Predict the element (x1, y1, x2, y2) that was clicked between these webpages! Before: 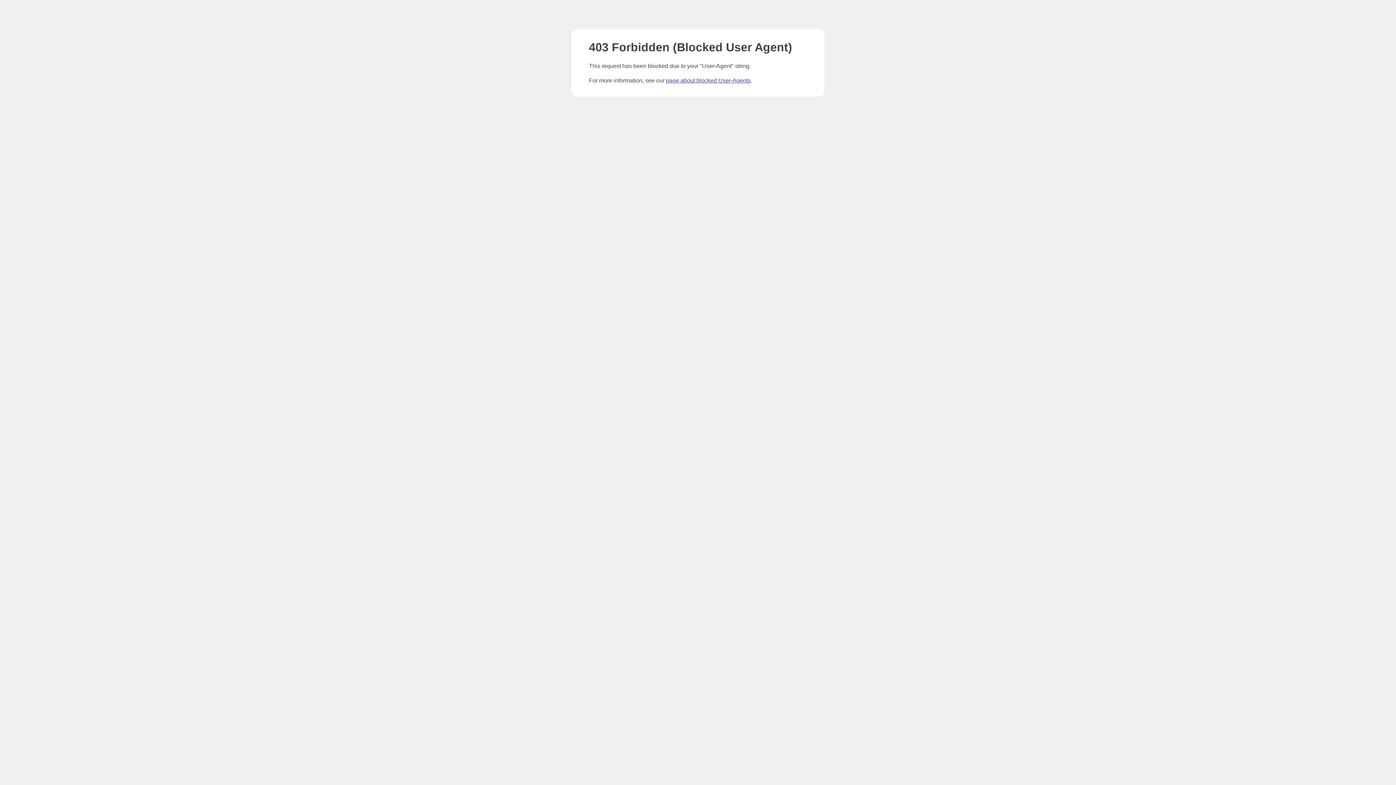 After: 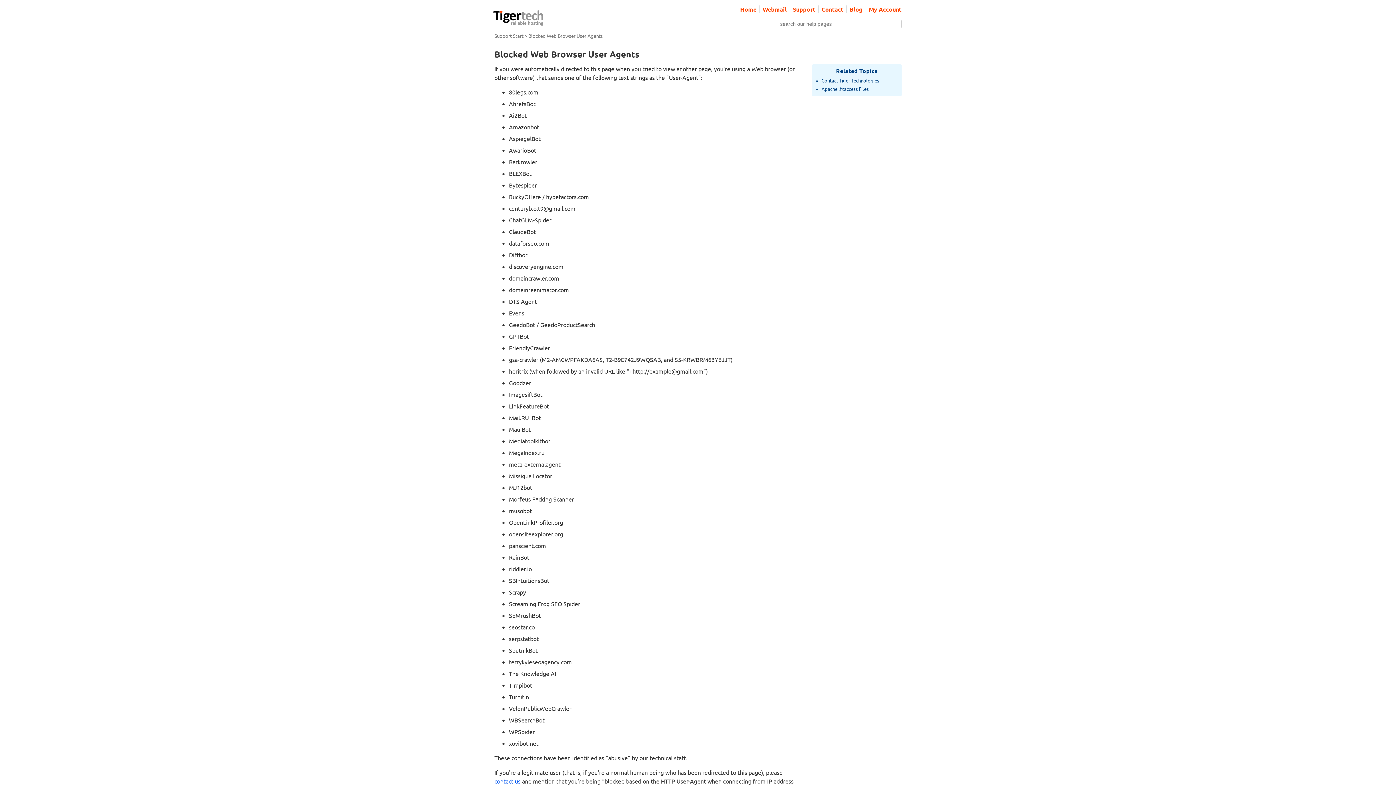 Action: bbox: (666, 77, 750, 83) label: page about blocked User-Agents